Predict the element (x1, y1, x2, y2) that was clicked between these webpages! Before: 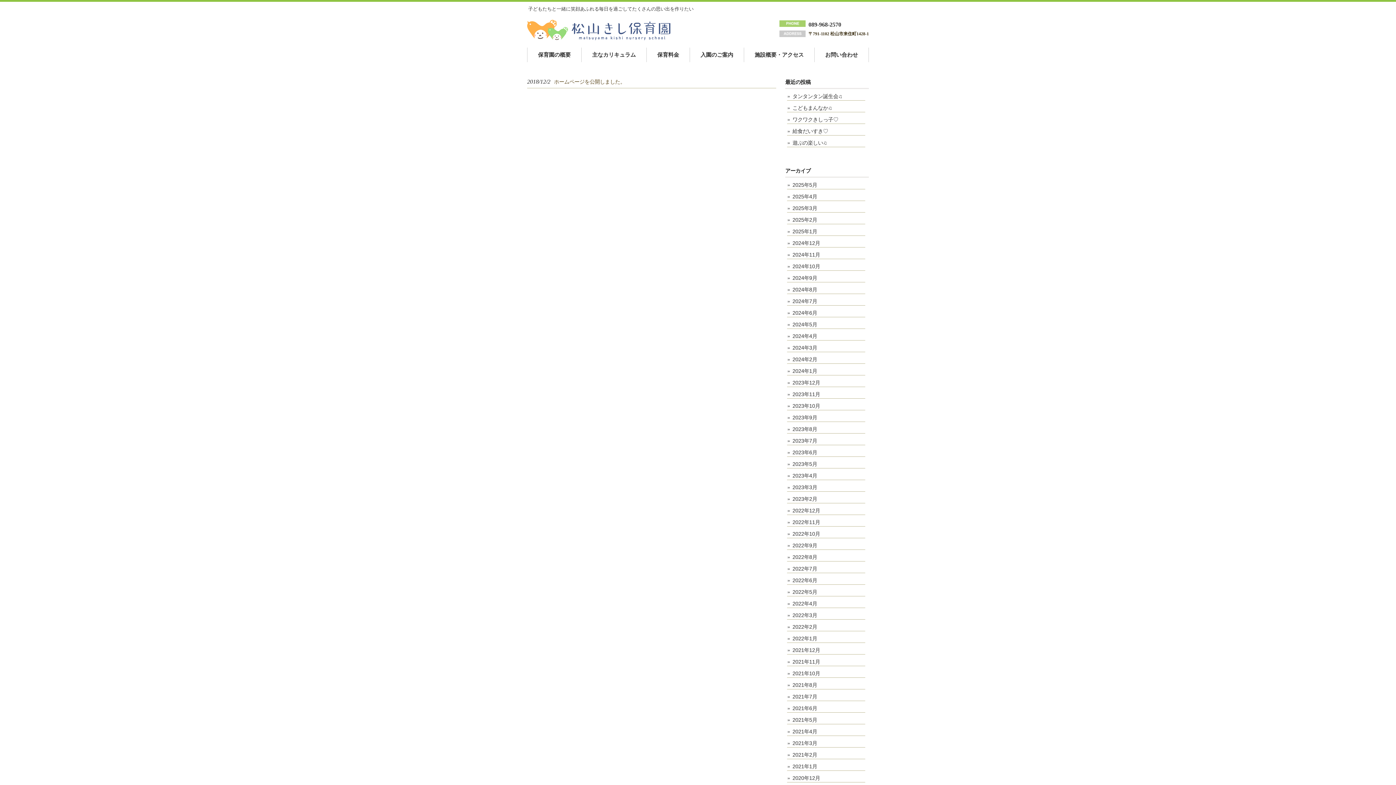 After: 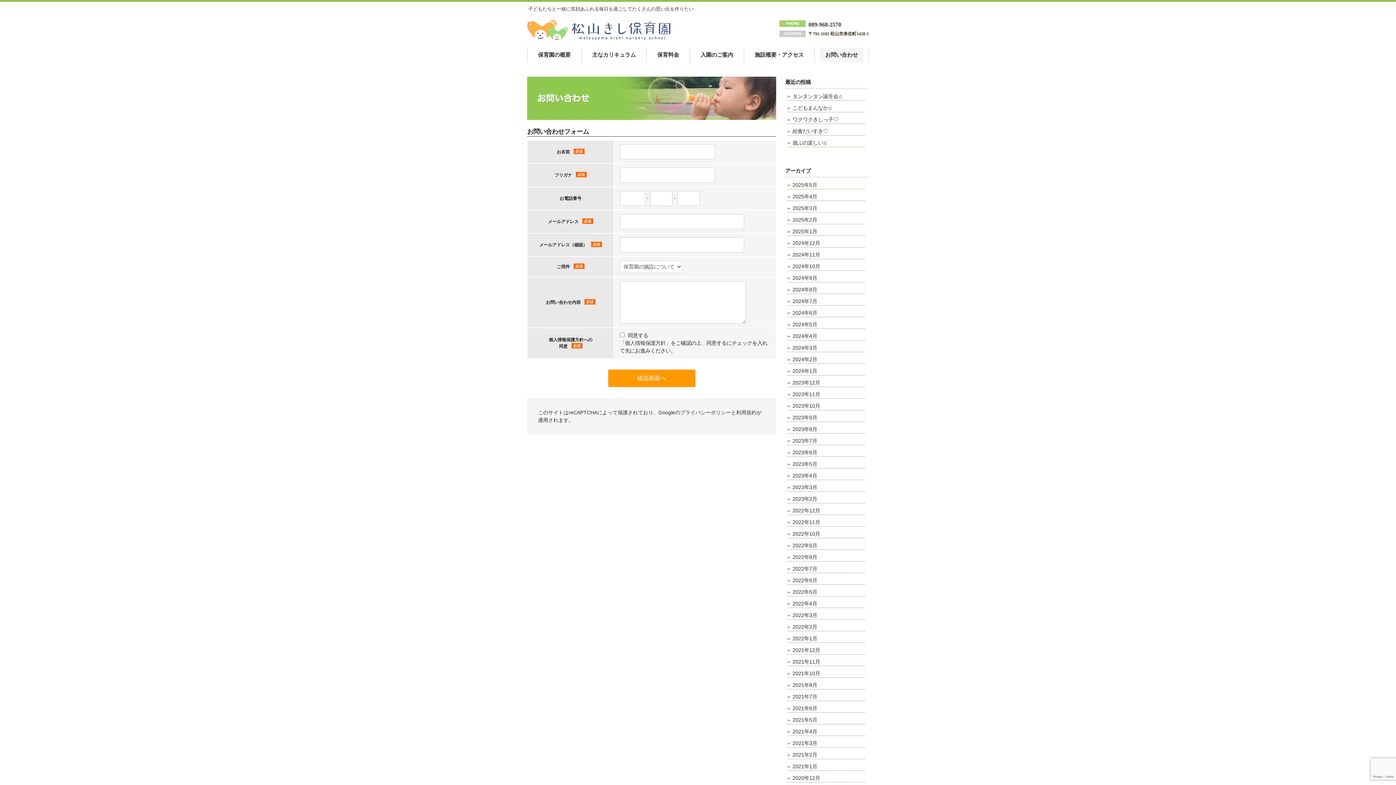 Action: bbox: (820, 47, 863, 62) label: お問い合わせ